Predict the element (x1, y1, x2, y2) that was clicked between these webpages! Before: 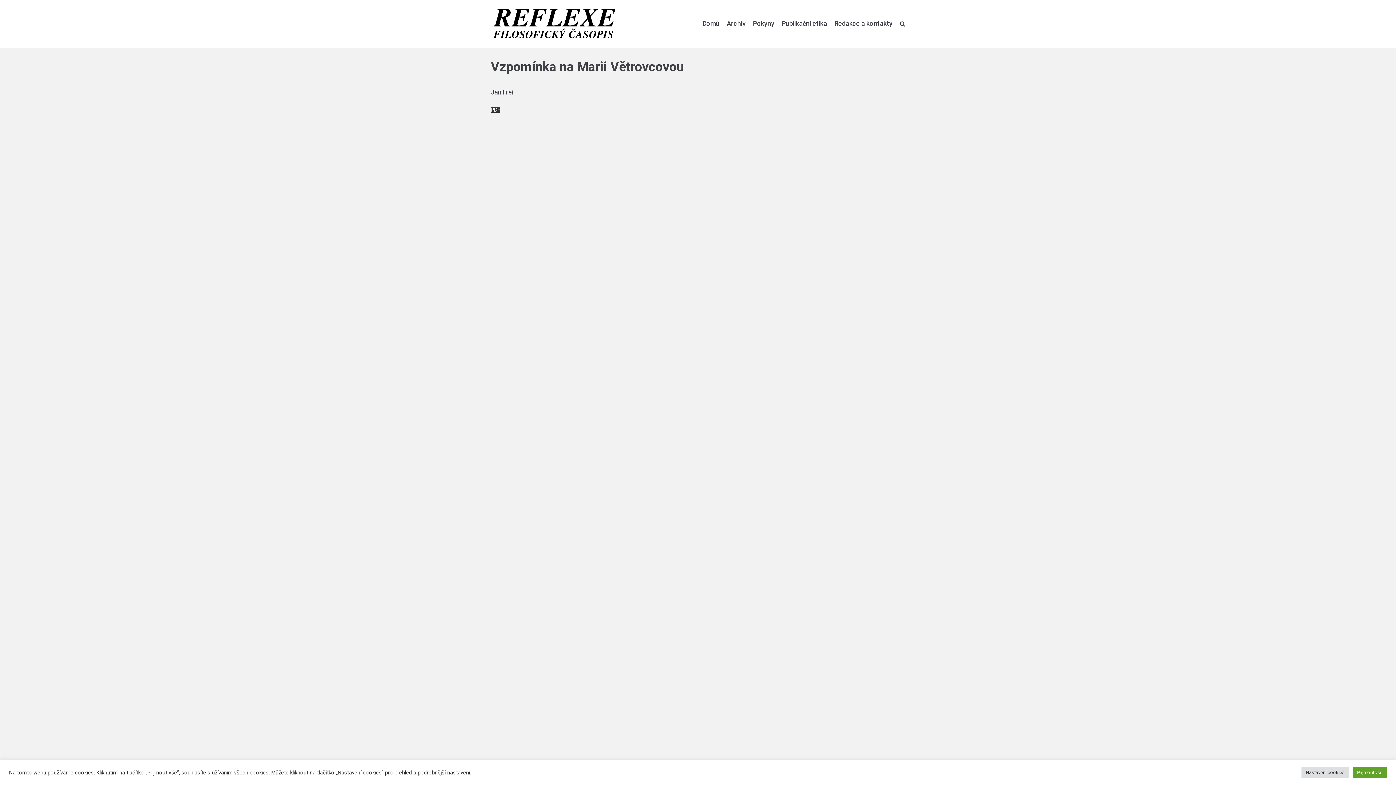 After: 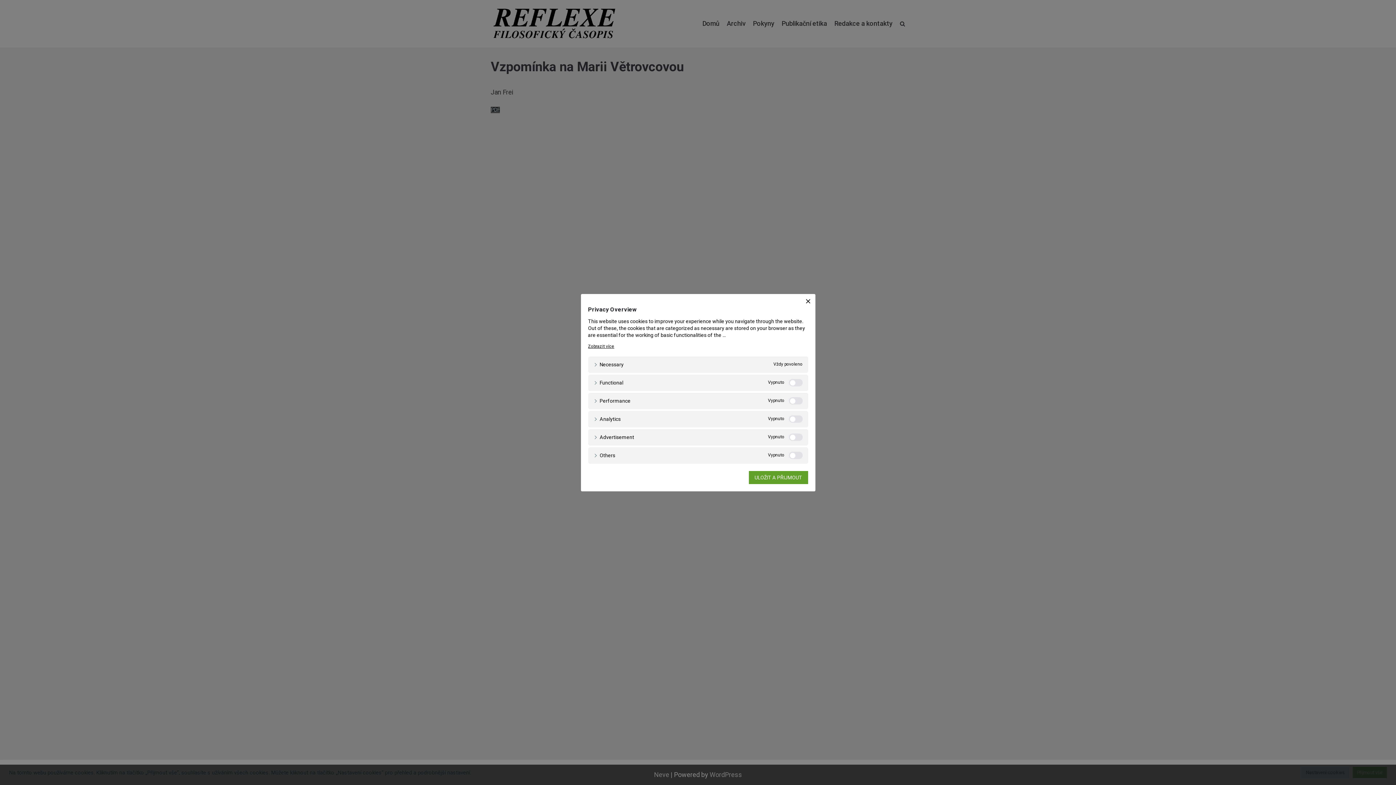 Action: label: Nastavení cookies bbox: (1301, 767, 1349, 778)